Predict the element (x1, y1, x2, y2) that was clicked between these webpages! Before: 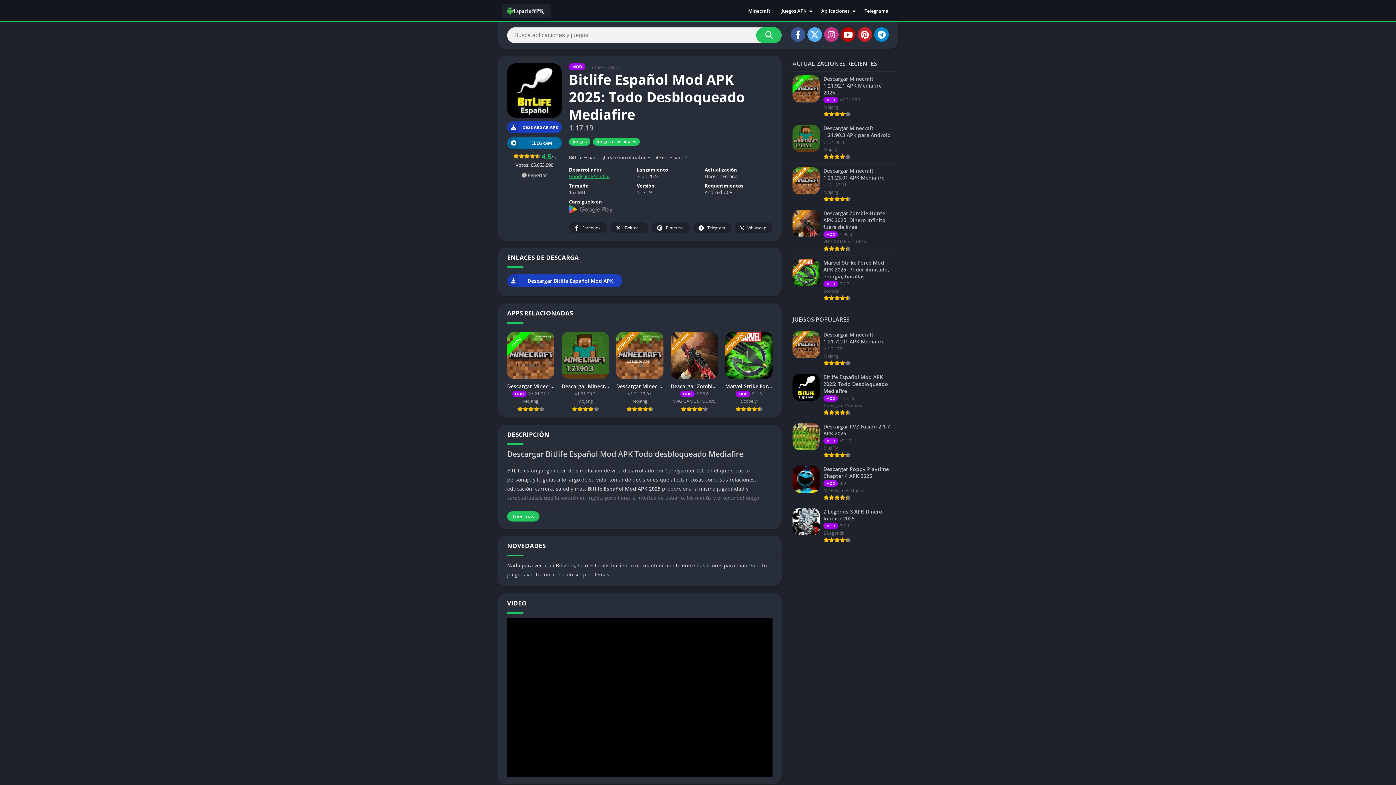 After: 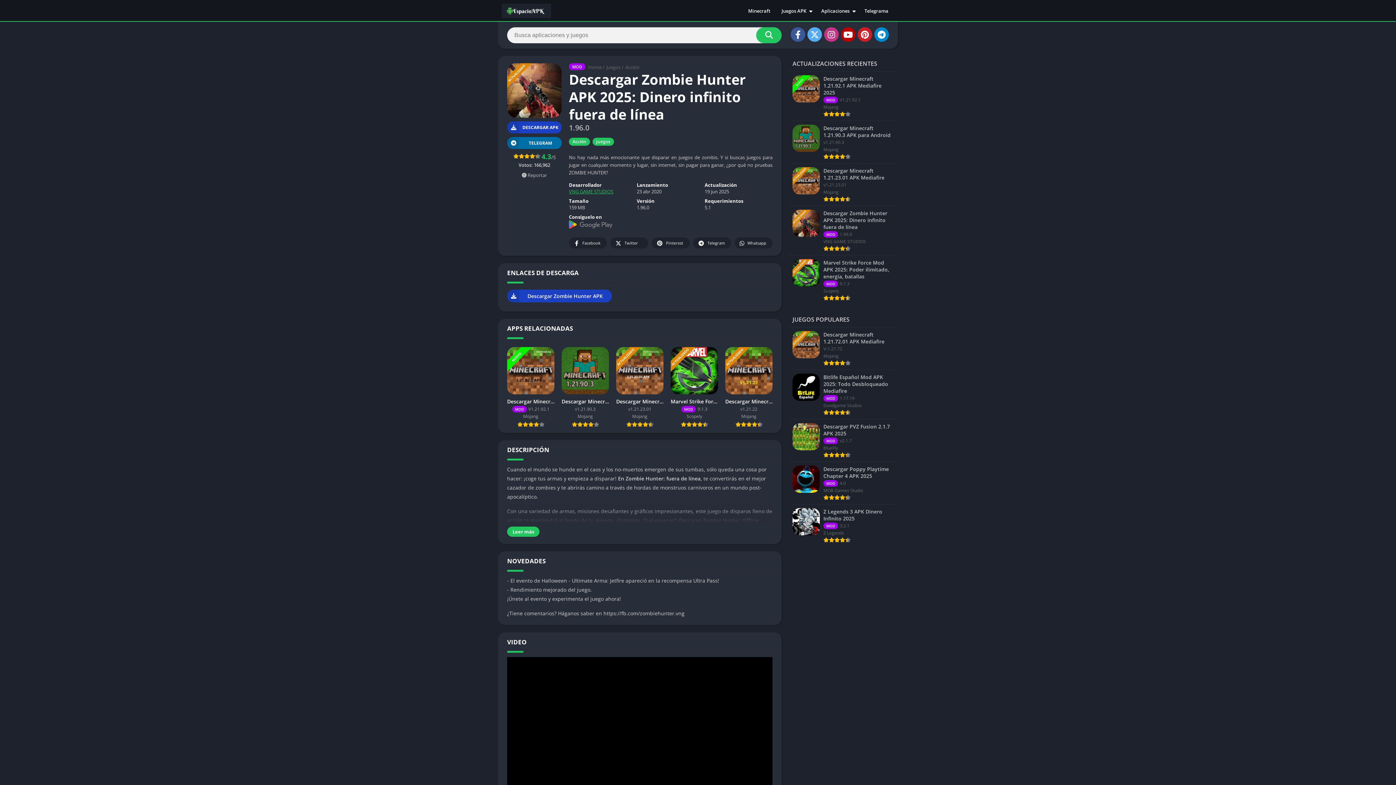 Action: label: ACTUALIZADO
Descargar Zombie Hunter APK 2025: Dinero infinito fuera de línea
MOD1.96.0
VNG GAME STUDIOS bbox: (789, 206, 898, 255)